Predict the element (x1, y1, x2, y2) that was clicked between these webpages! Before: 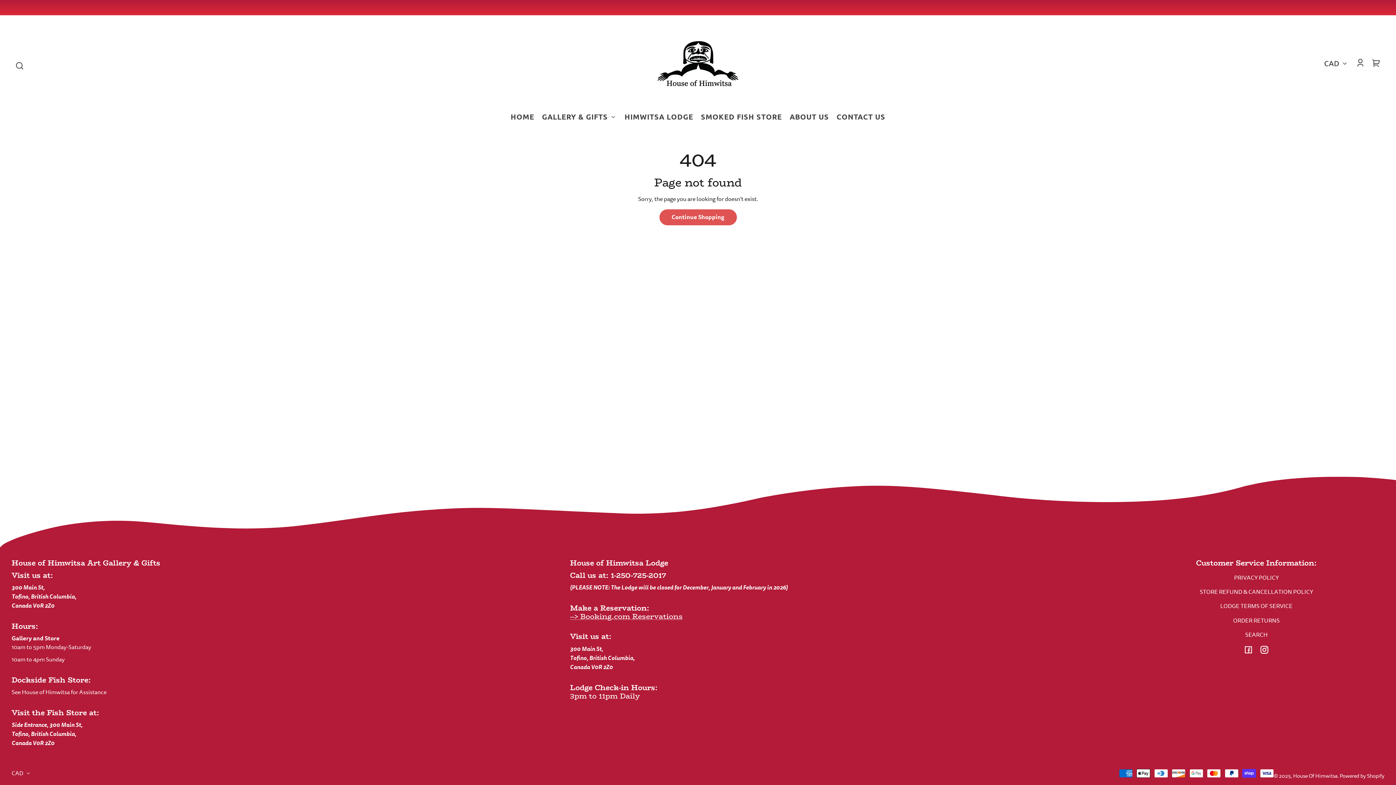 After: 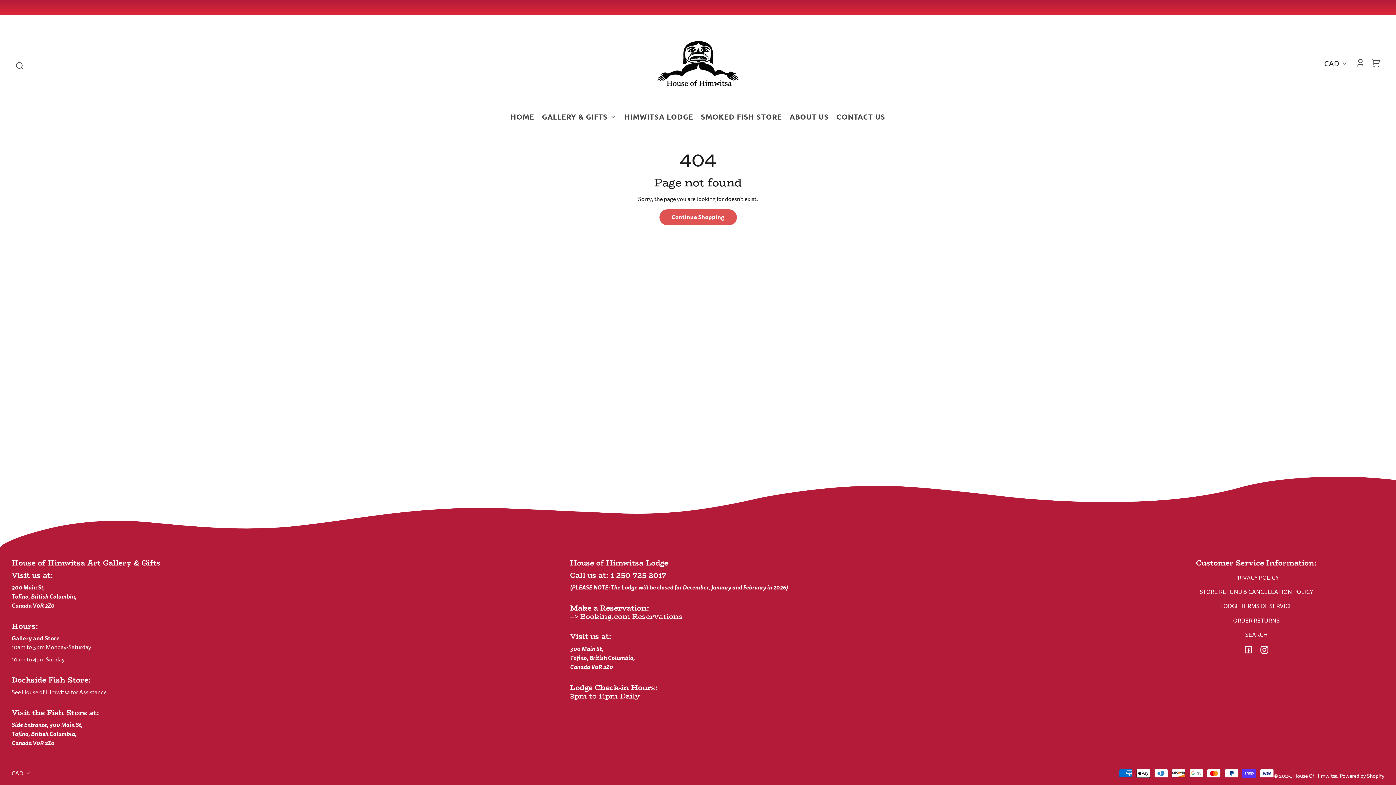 Action: bbox: (570, 611, 682, 622) label: --> Booking.com Reservations